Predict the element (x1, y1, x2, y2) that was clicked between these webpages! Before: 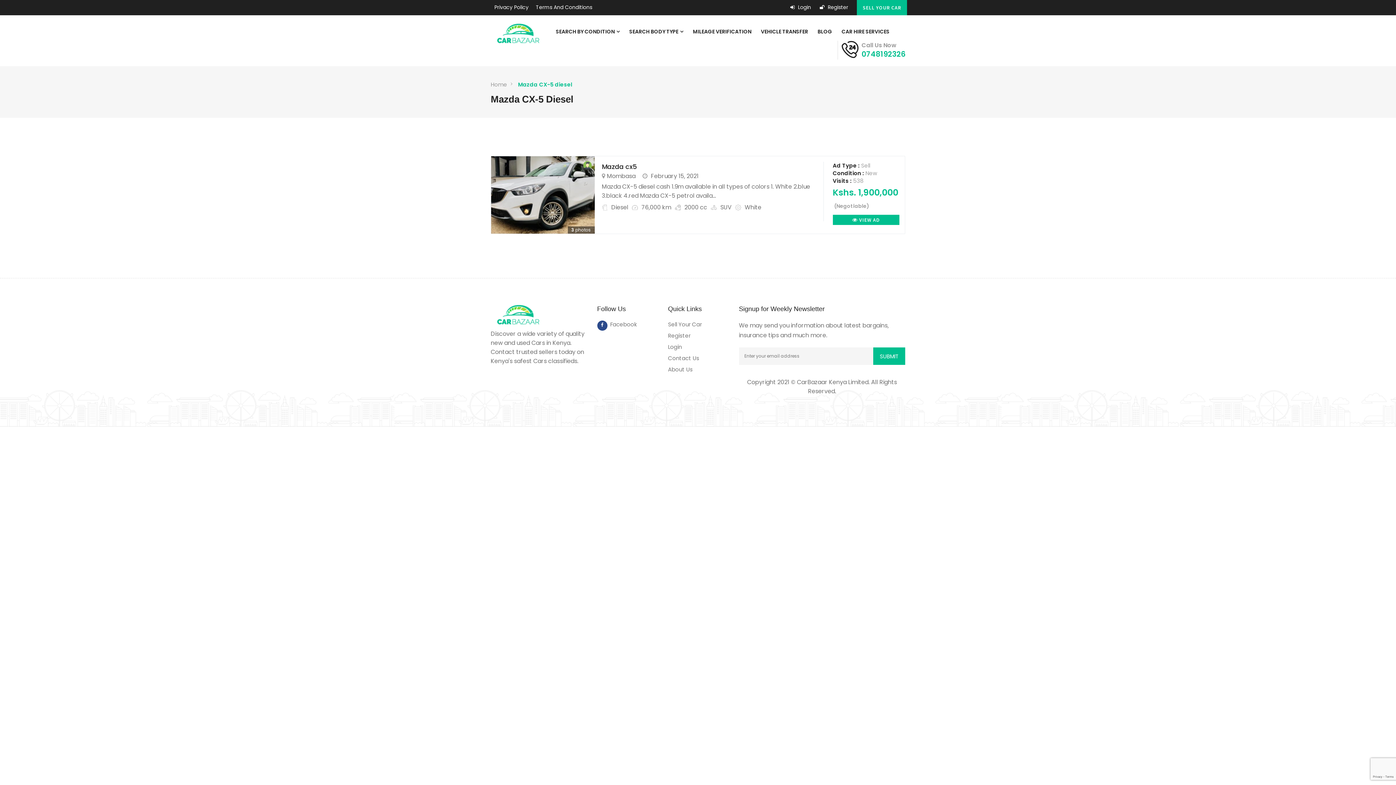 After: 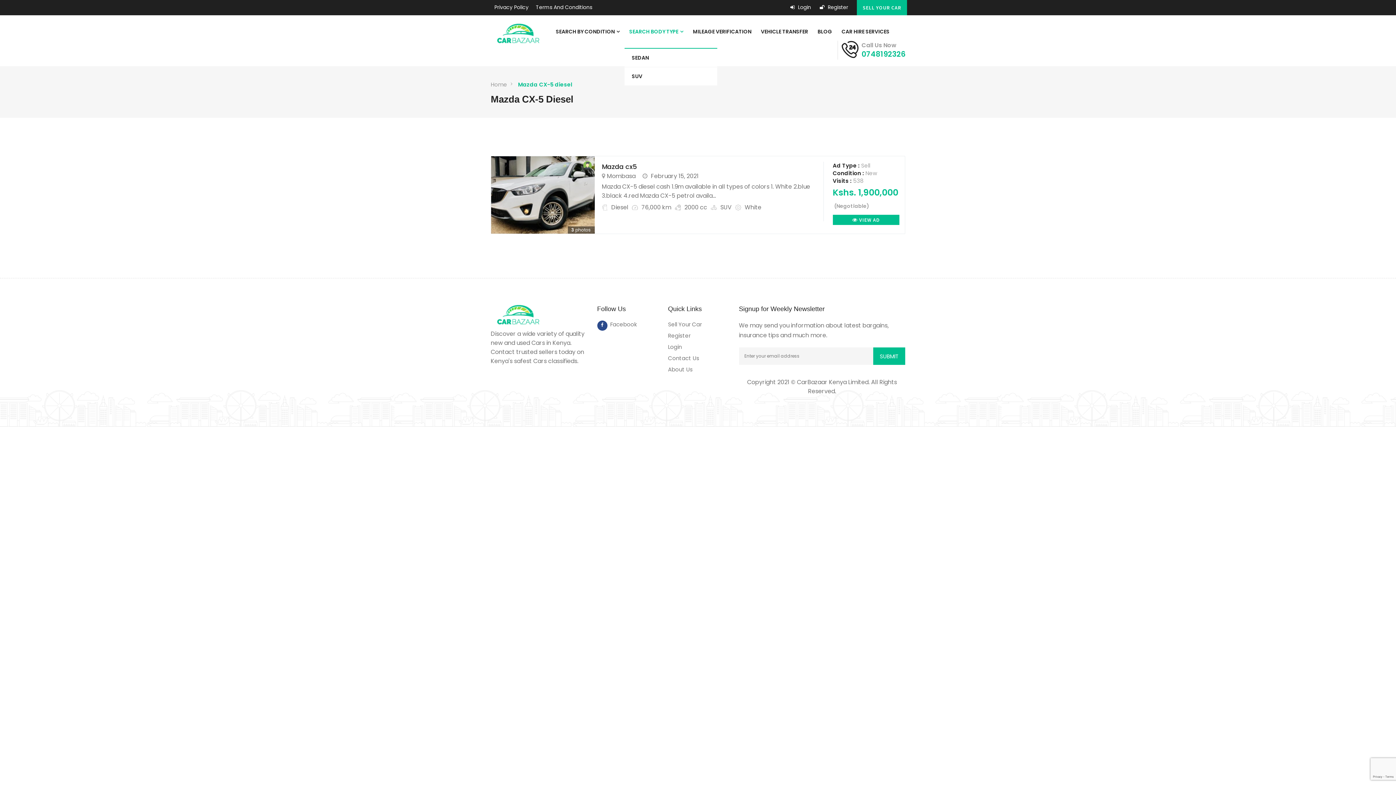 Action: bbox: (624, 22, 688, 40) label: SEARCH BODY TYPE 